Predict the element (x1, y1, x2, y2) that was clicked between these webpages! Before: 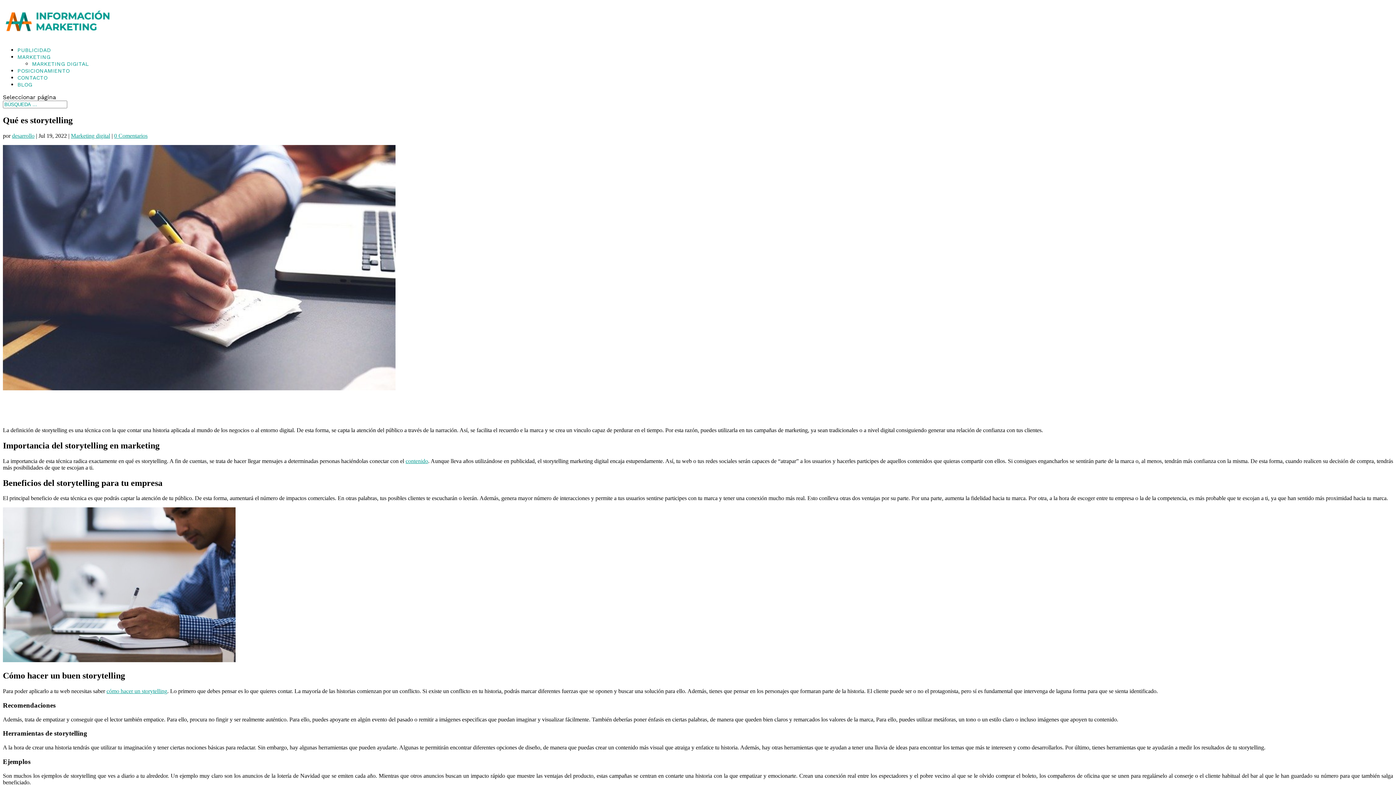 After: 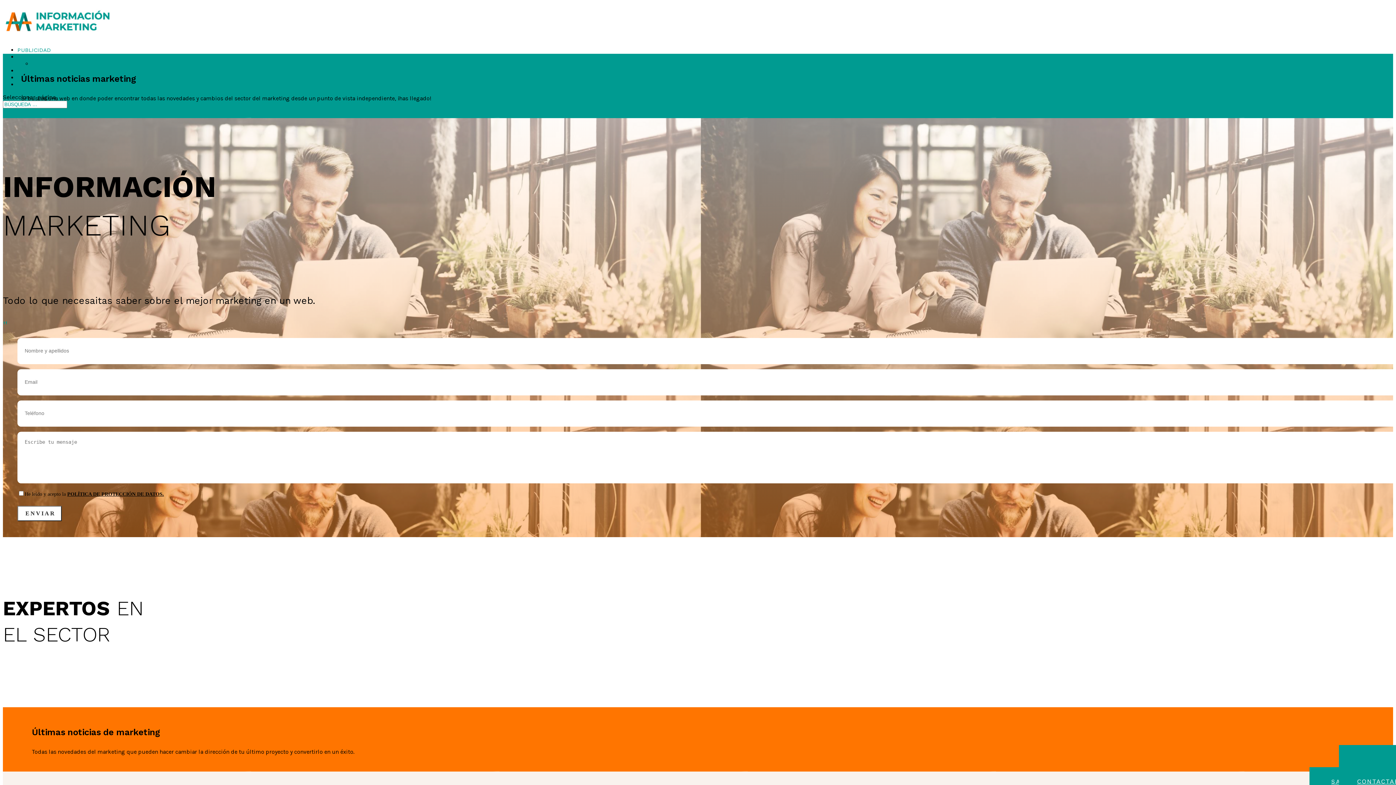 Action: bbox: (2, 33, 112, 40)